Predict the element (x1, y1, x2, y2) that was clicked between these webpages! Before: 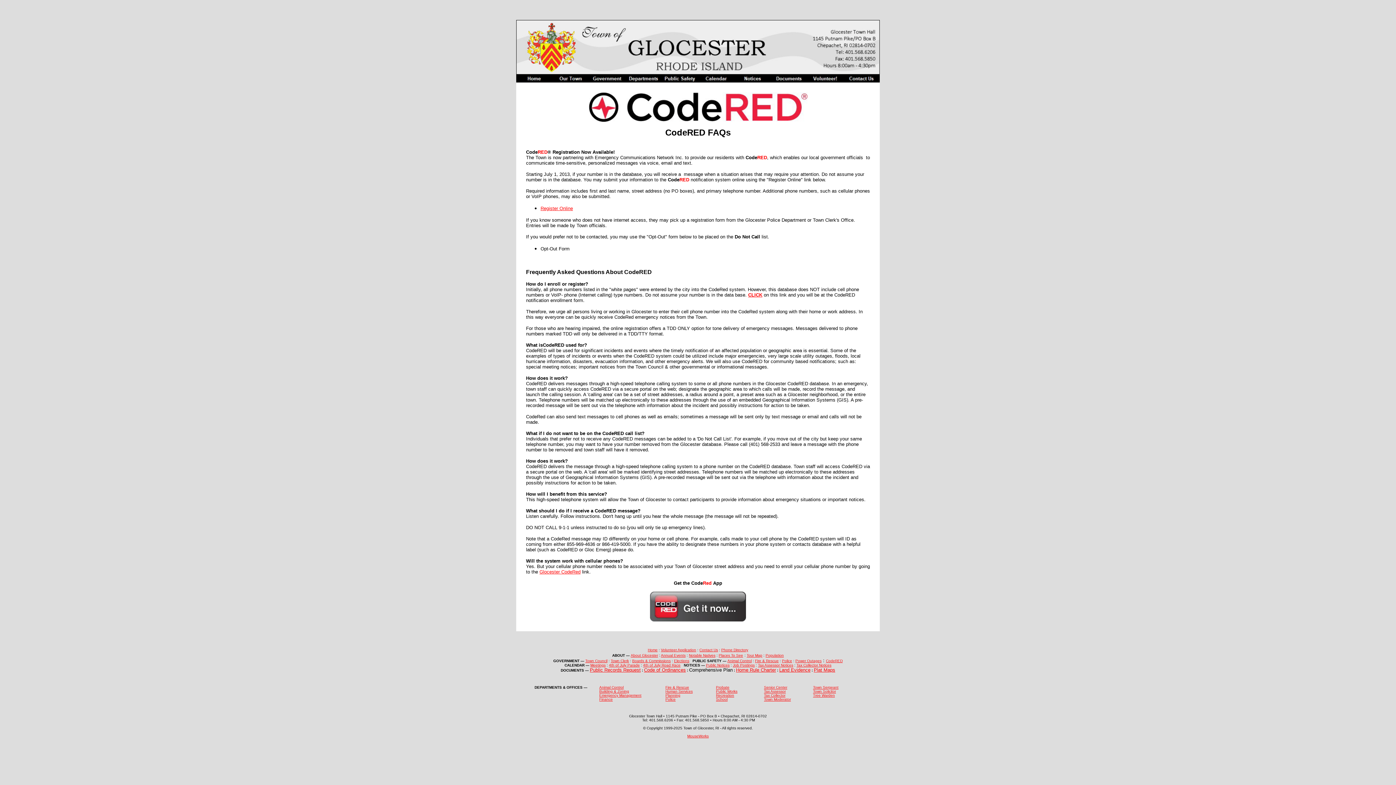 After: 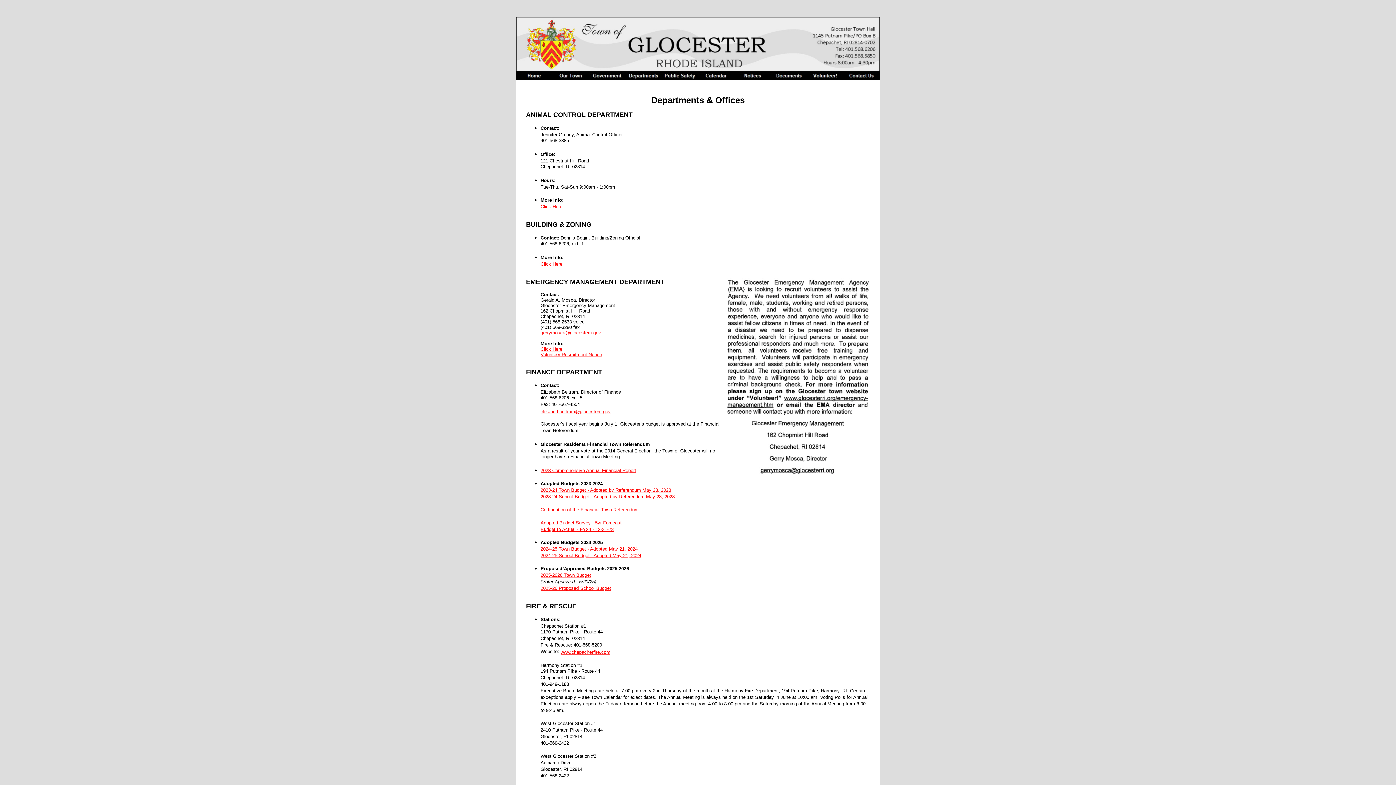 Action: bbox: (625, 77, 661, 83)